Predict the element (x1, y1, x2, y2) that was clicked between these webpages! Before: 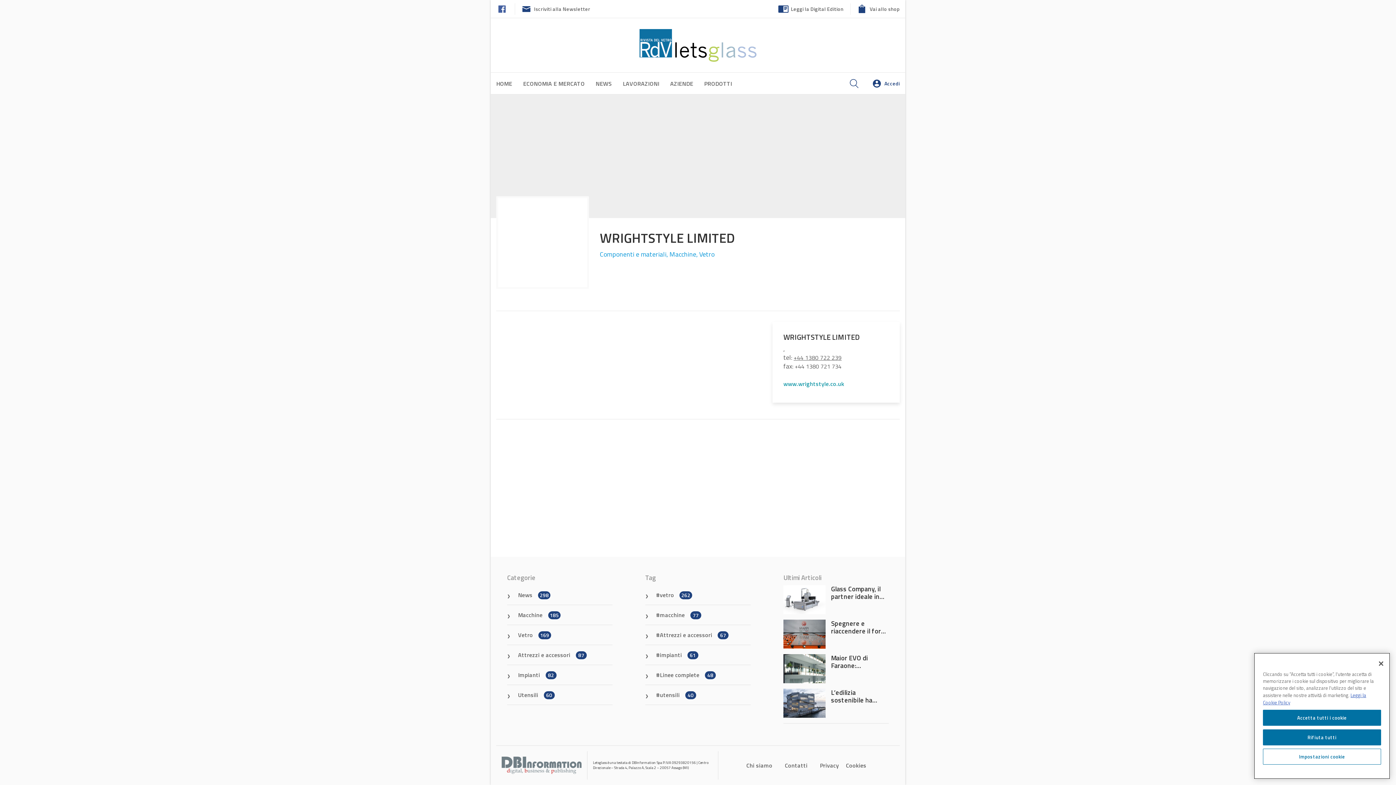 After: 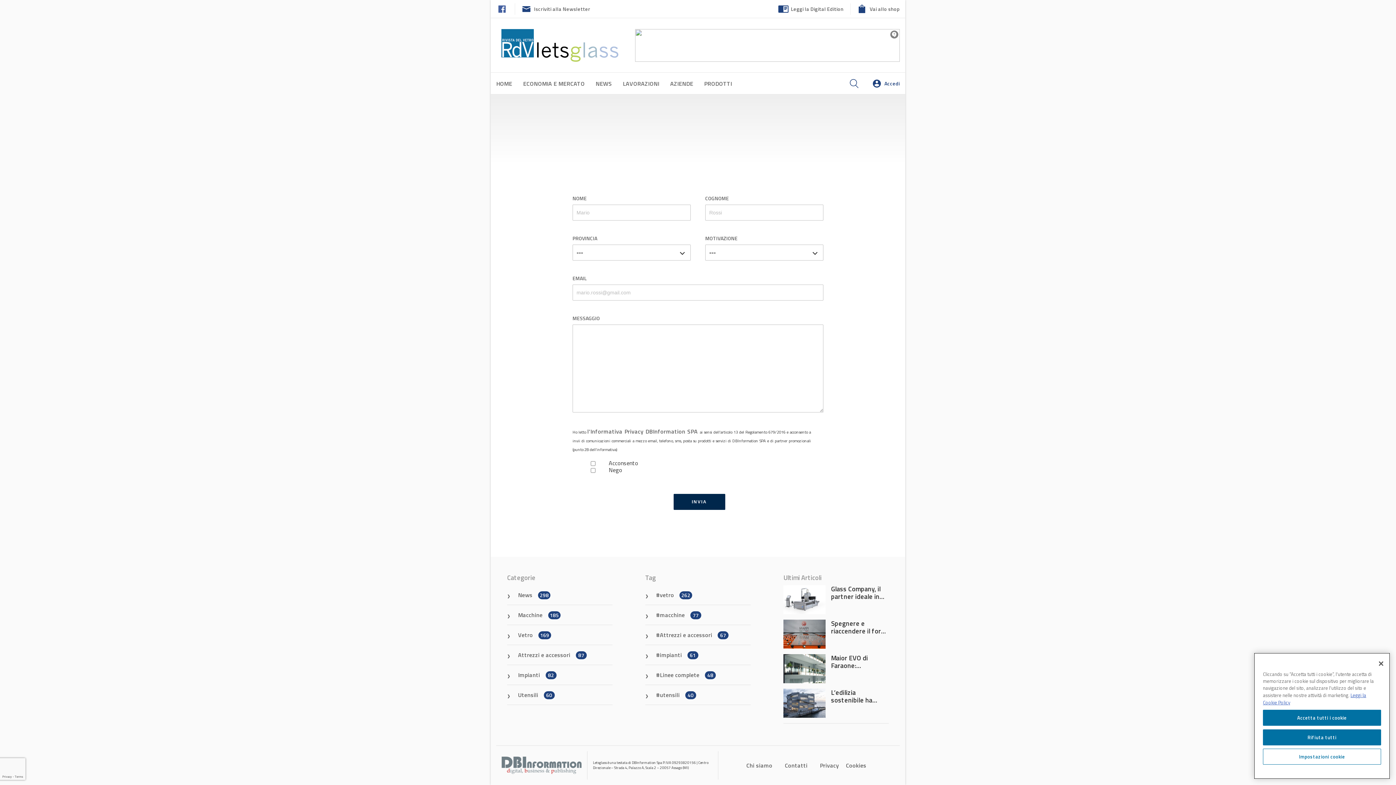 Action: label: Contatti bbox: (784, 761, 807, 770)